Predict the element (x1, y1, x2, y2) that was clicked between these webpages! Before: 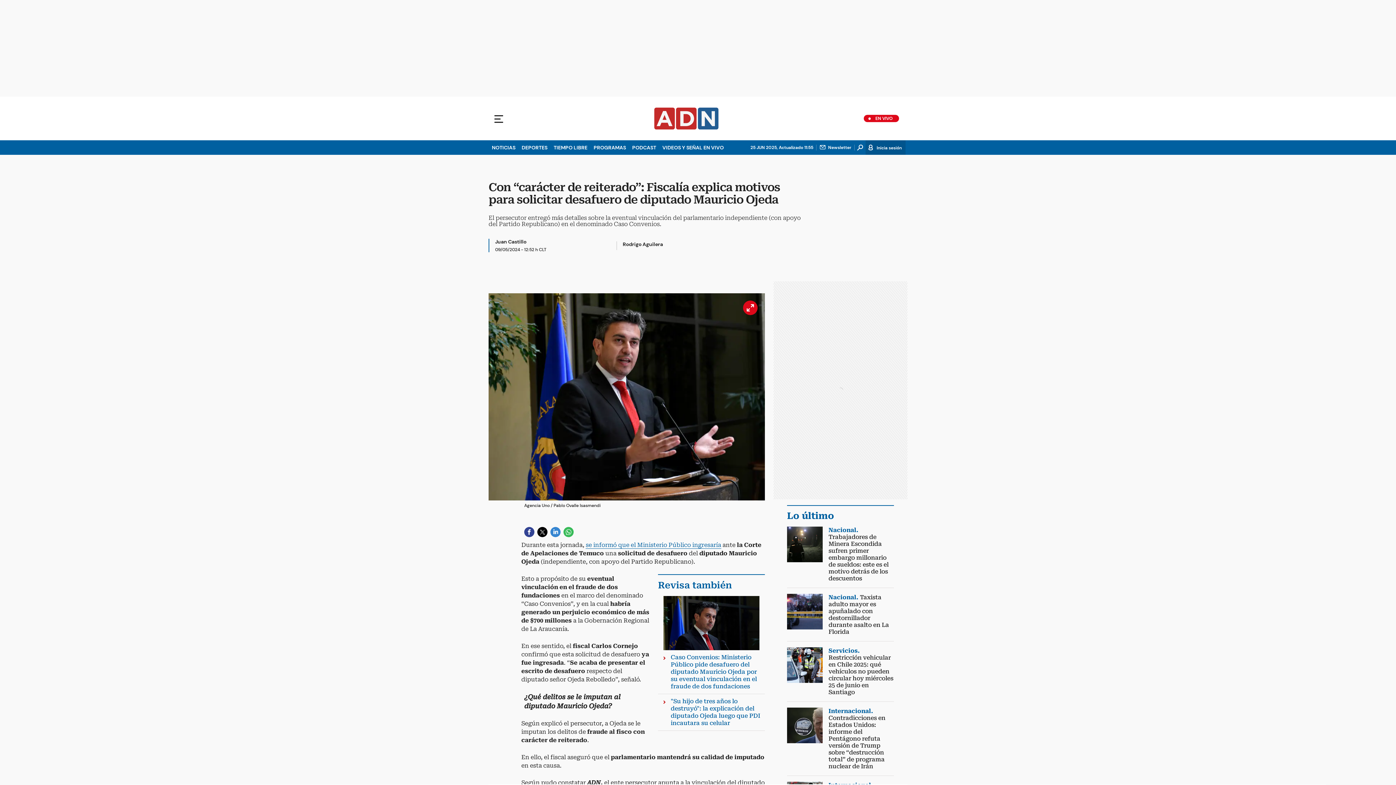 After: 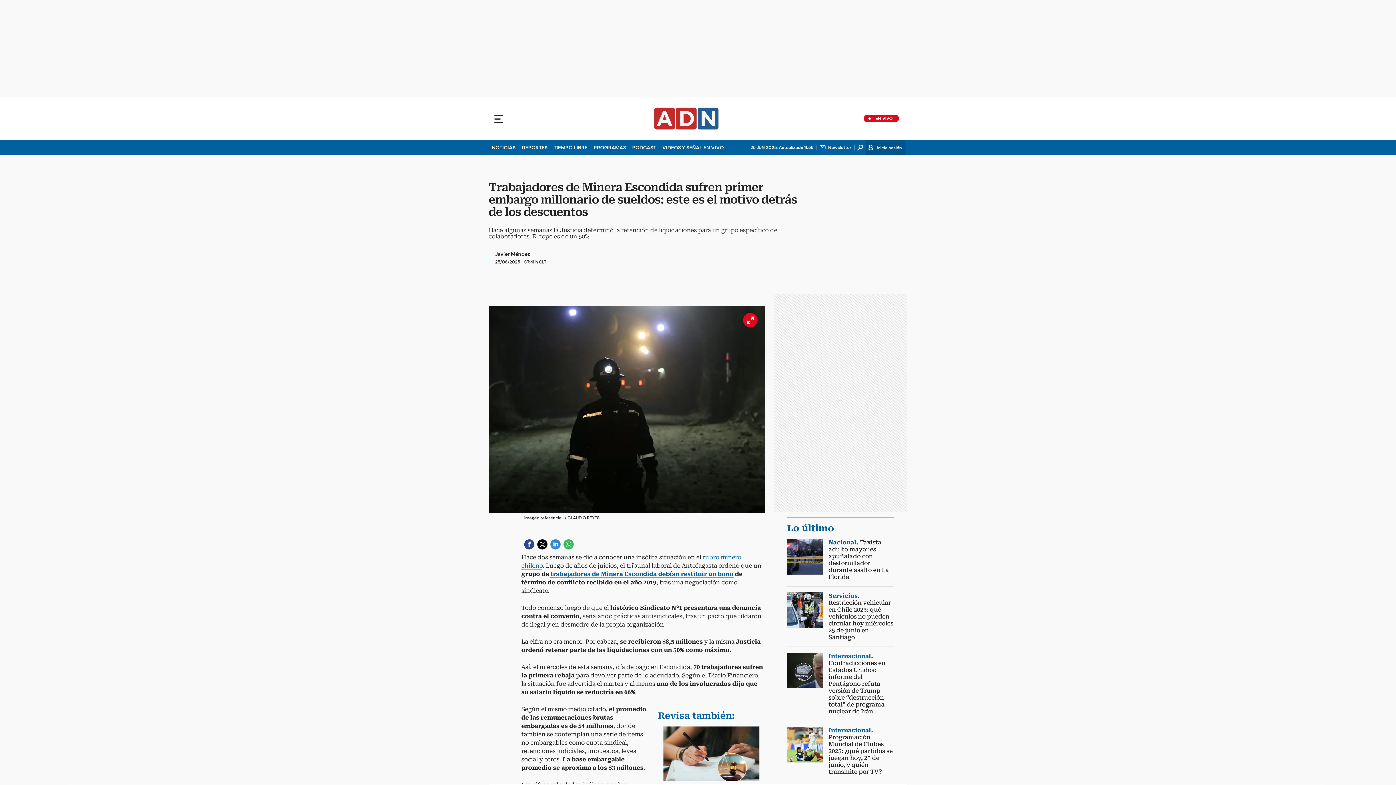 Action: label: Nacional. Trabajadores de Minera Escondida sufren primer embargo millonario de sueldos: este es el motivo detrás de los descuentos bbox: (787, 526, 894, 582)